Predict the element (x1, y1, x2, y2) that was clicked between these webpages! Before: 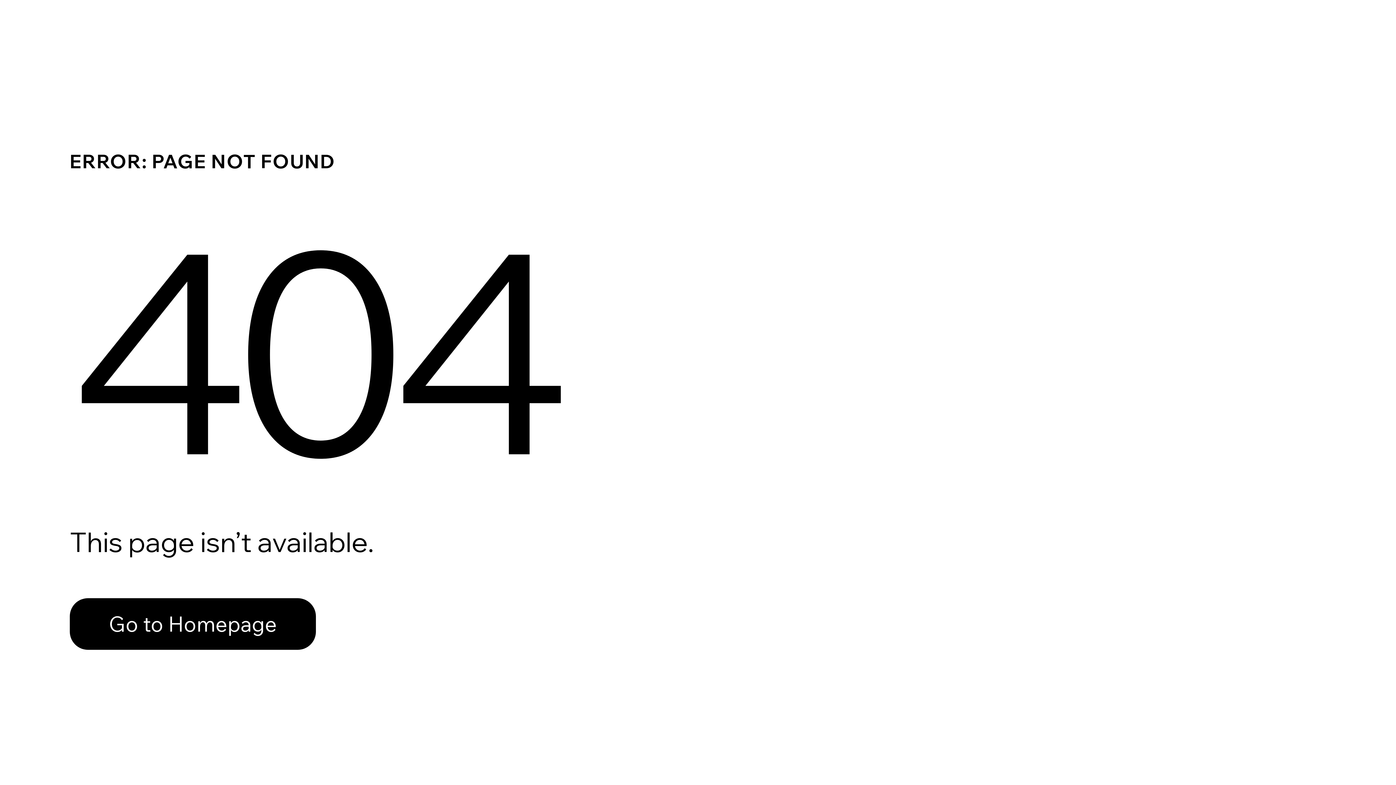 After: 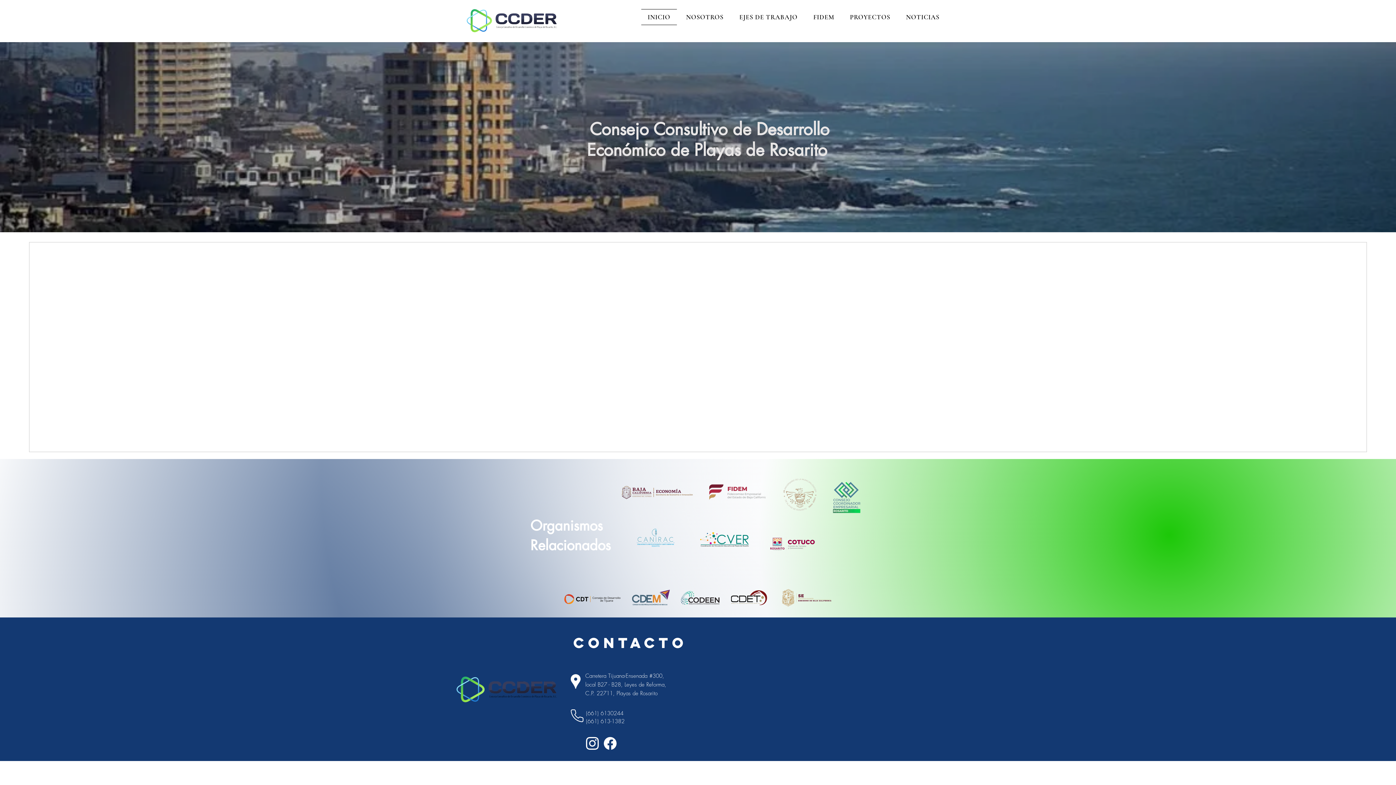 Action: bbox: (69, 598, 316, 650) label: Go to Homepage